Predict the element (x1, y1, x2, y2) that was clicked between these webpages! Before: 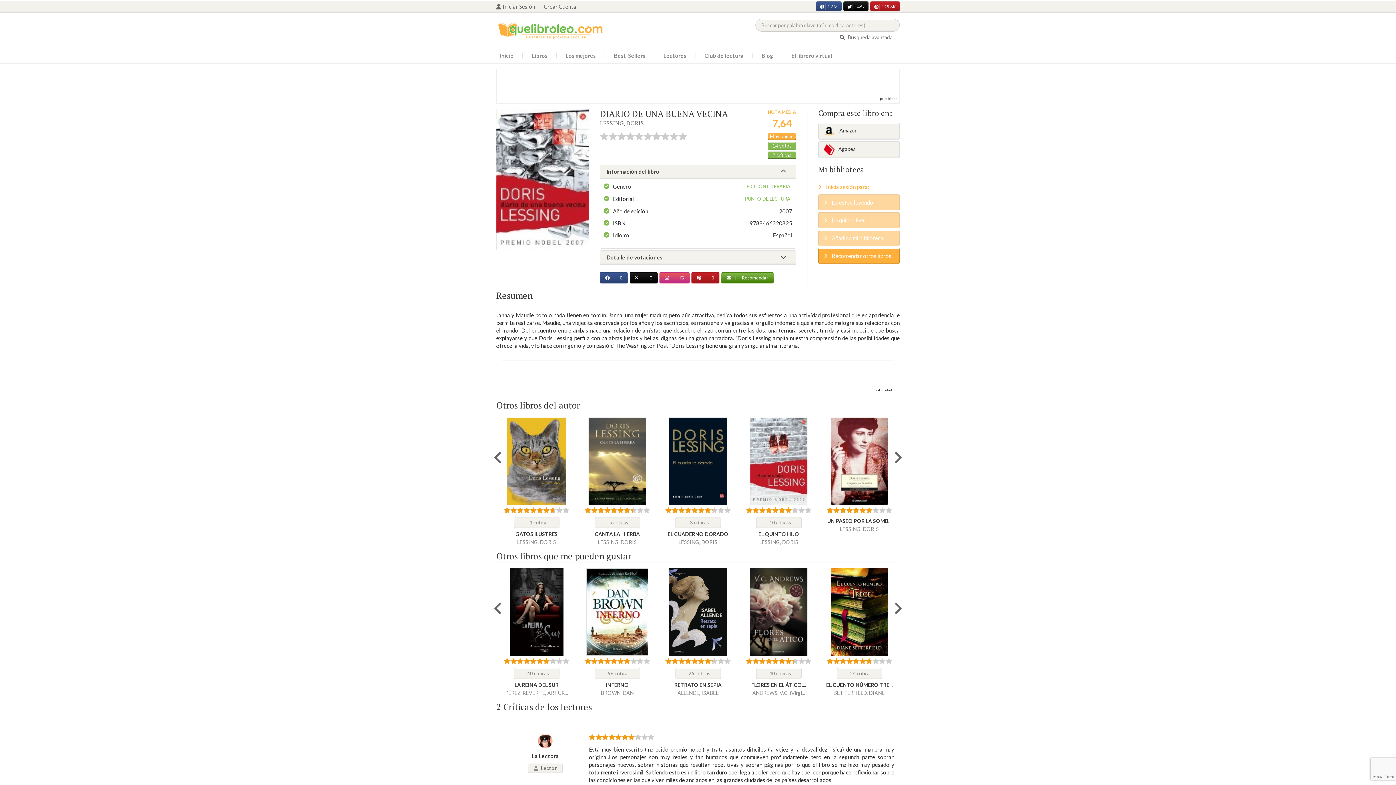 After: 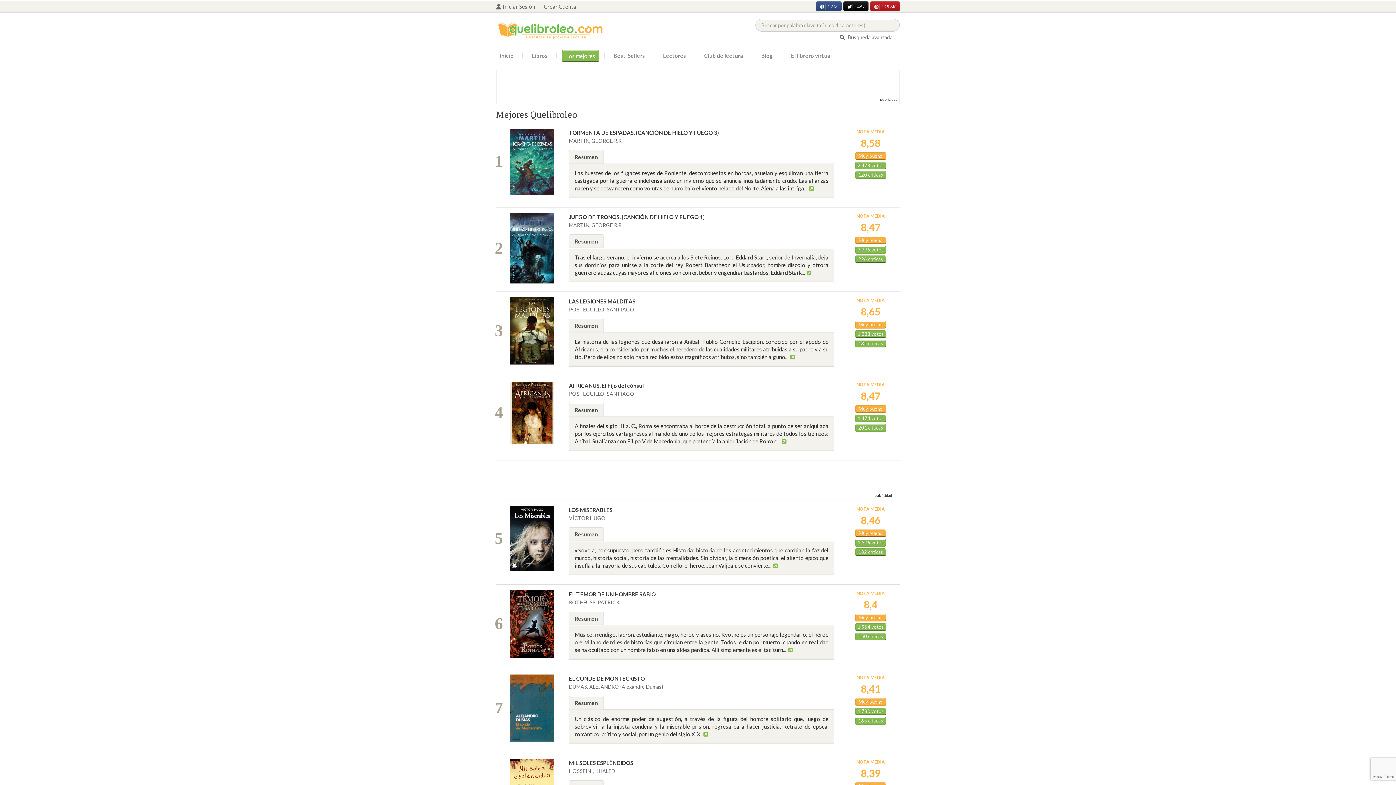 Action: bbox: (562, 49, 599, 61) label: Los mejores